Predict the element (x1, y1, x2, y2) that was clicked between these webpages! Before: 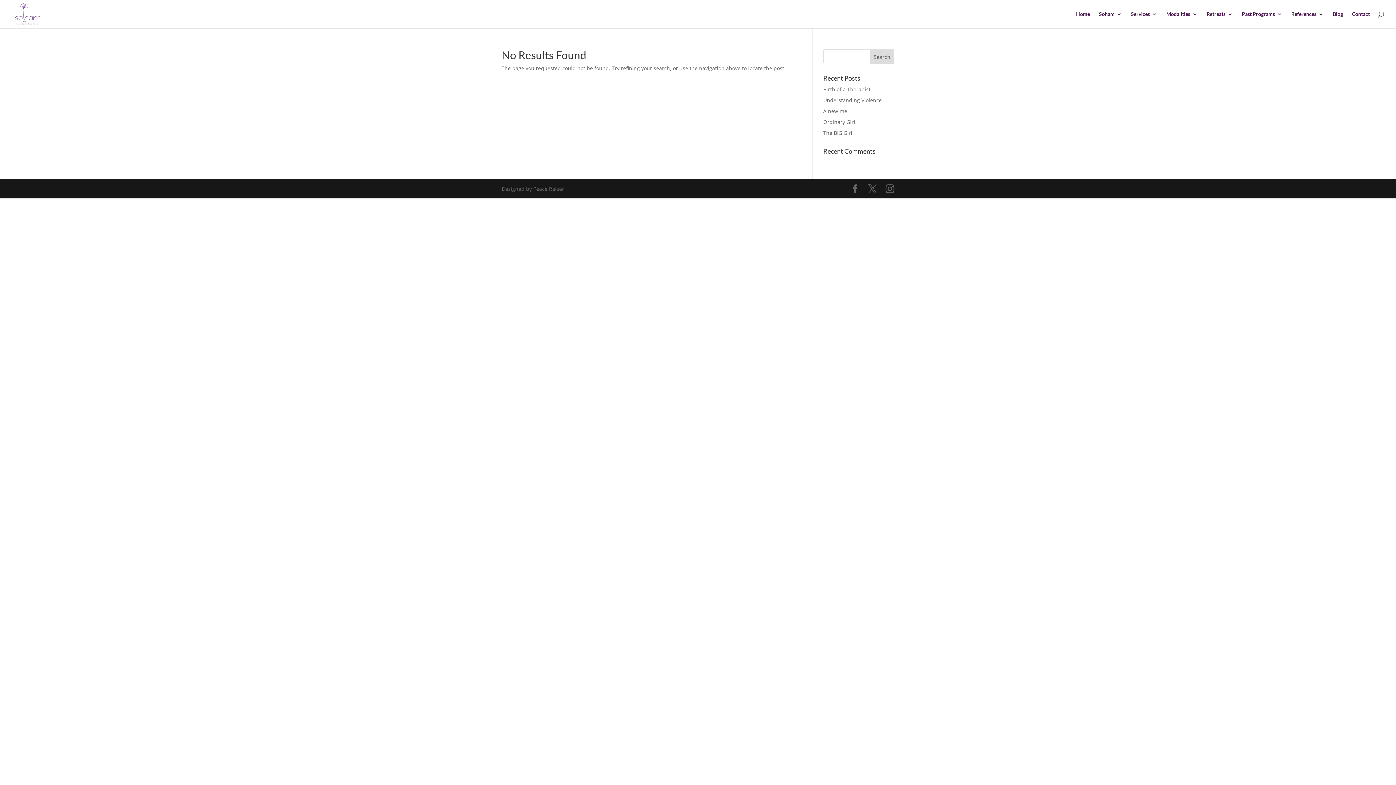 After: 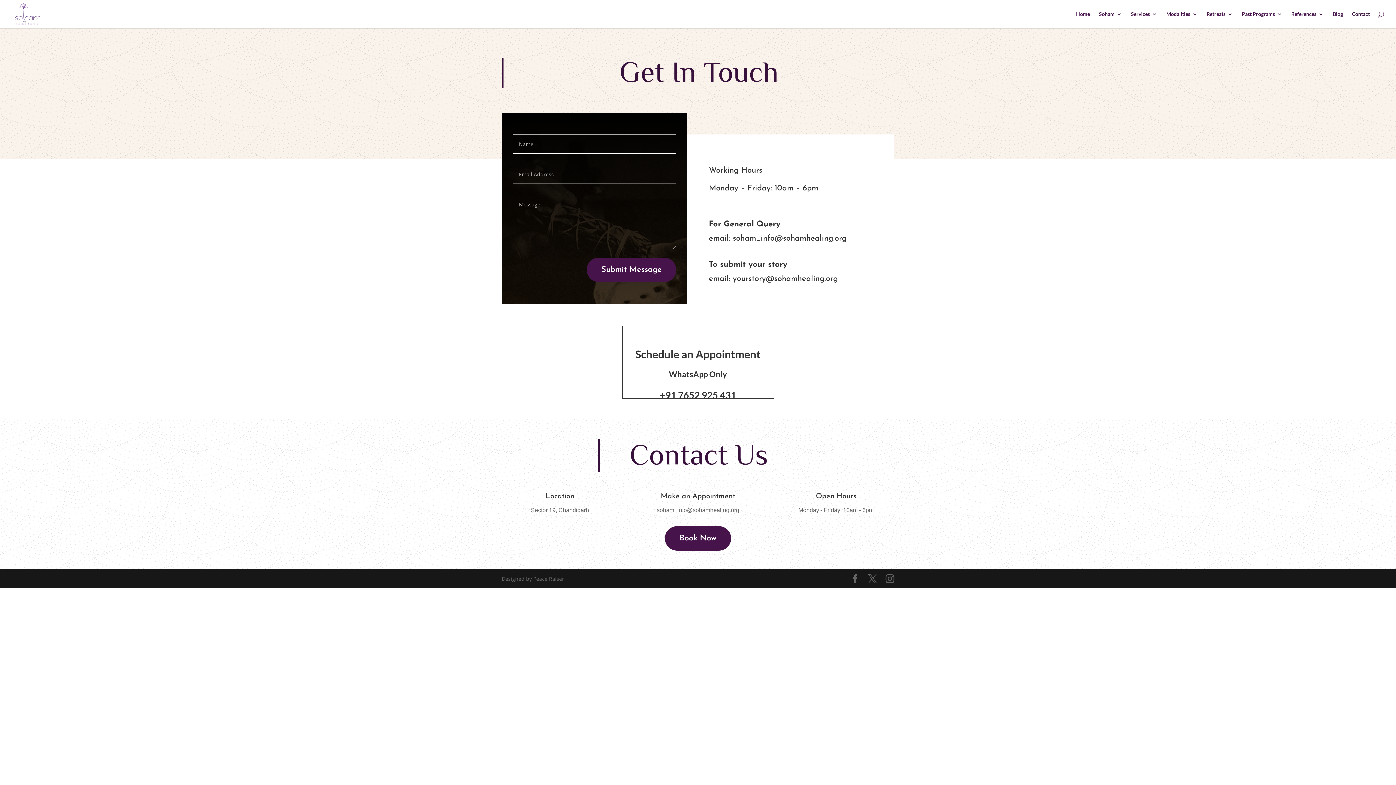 Action: label: Contact bbox: (1352, 11, 1370, 28)